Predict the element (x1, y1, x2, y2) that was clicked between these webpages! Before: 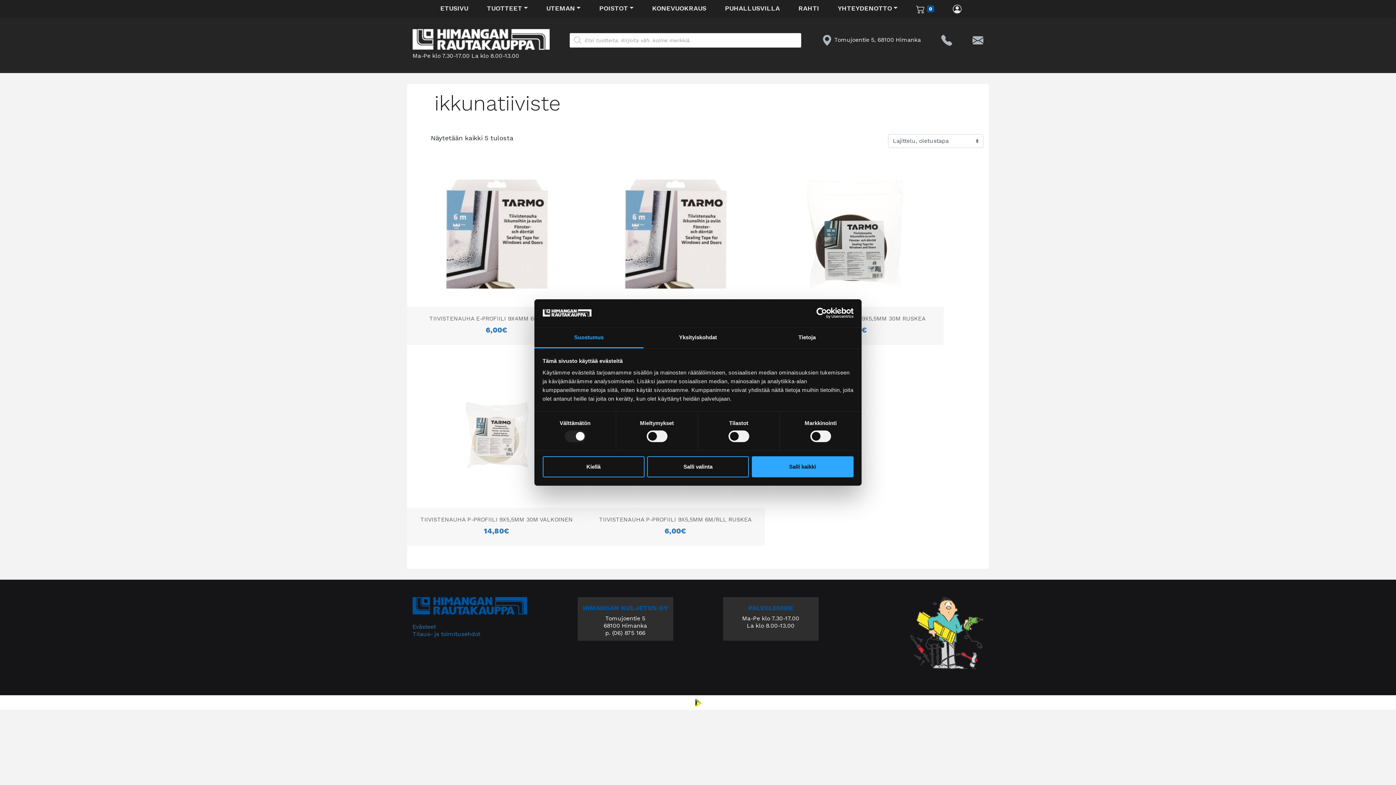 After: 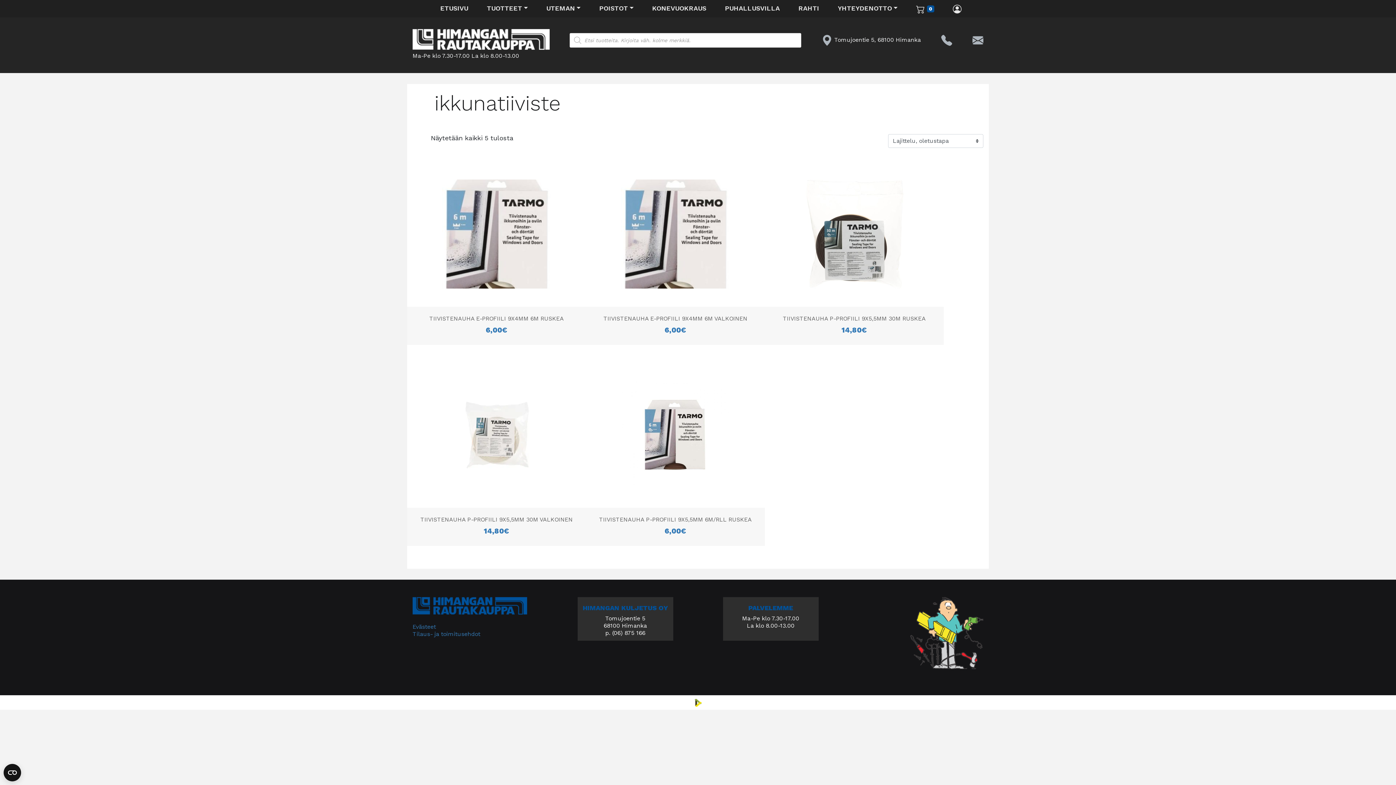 Action: label: Salli kaikki bbox: (751, 456, 853, 477)